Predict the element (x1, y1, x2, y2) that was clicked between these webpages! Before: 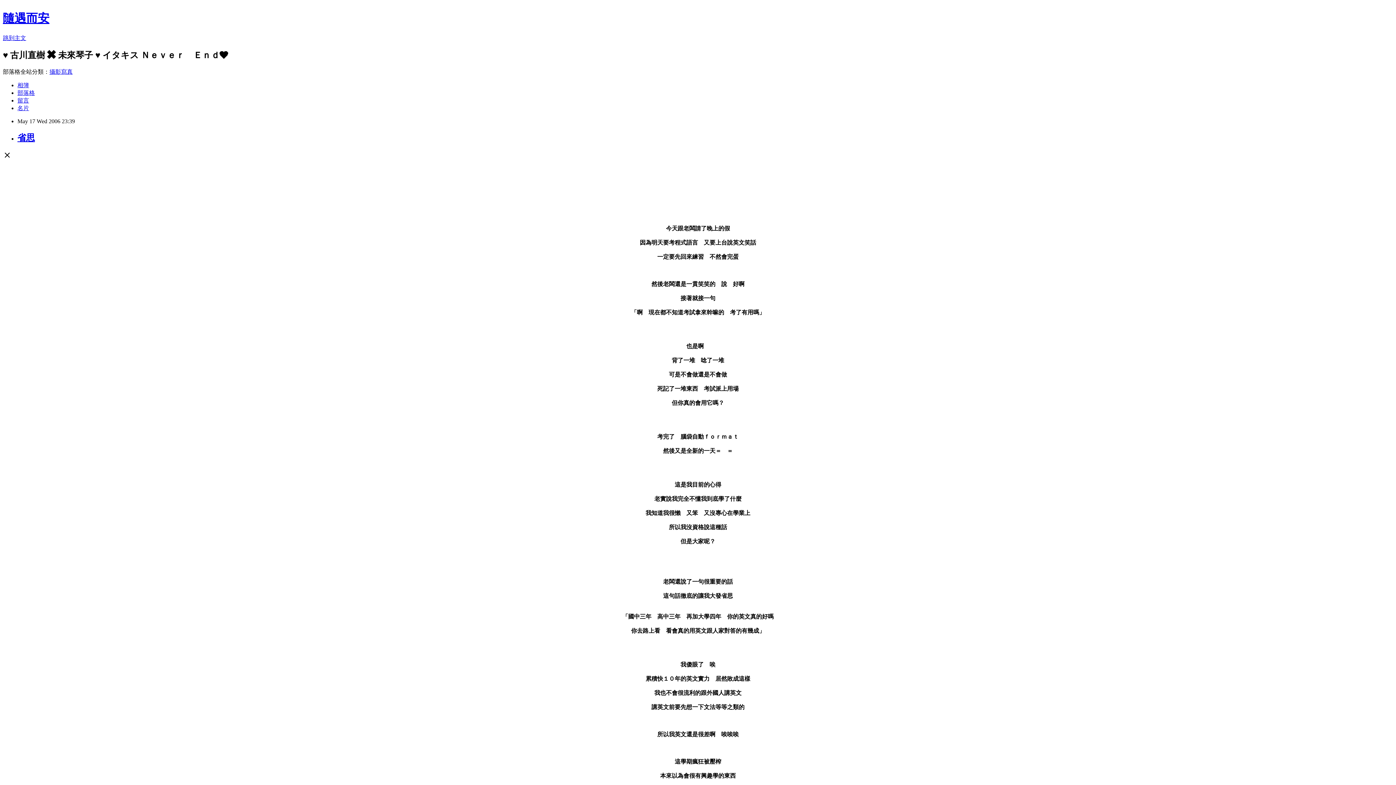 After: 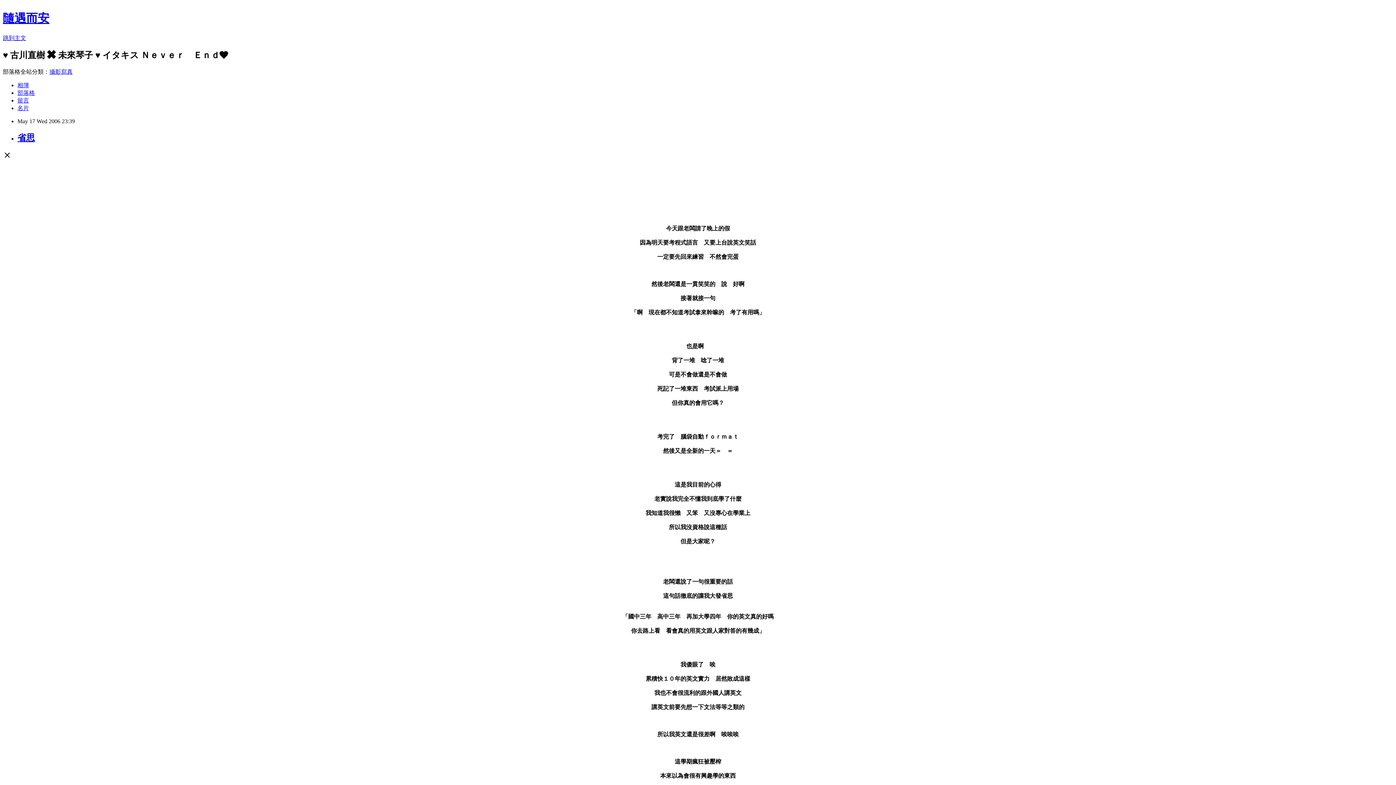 Action: bbox: (17, 132, 34, 142) label: 省思